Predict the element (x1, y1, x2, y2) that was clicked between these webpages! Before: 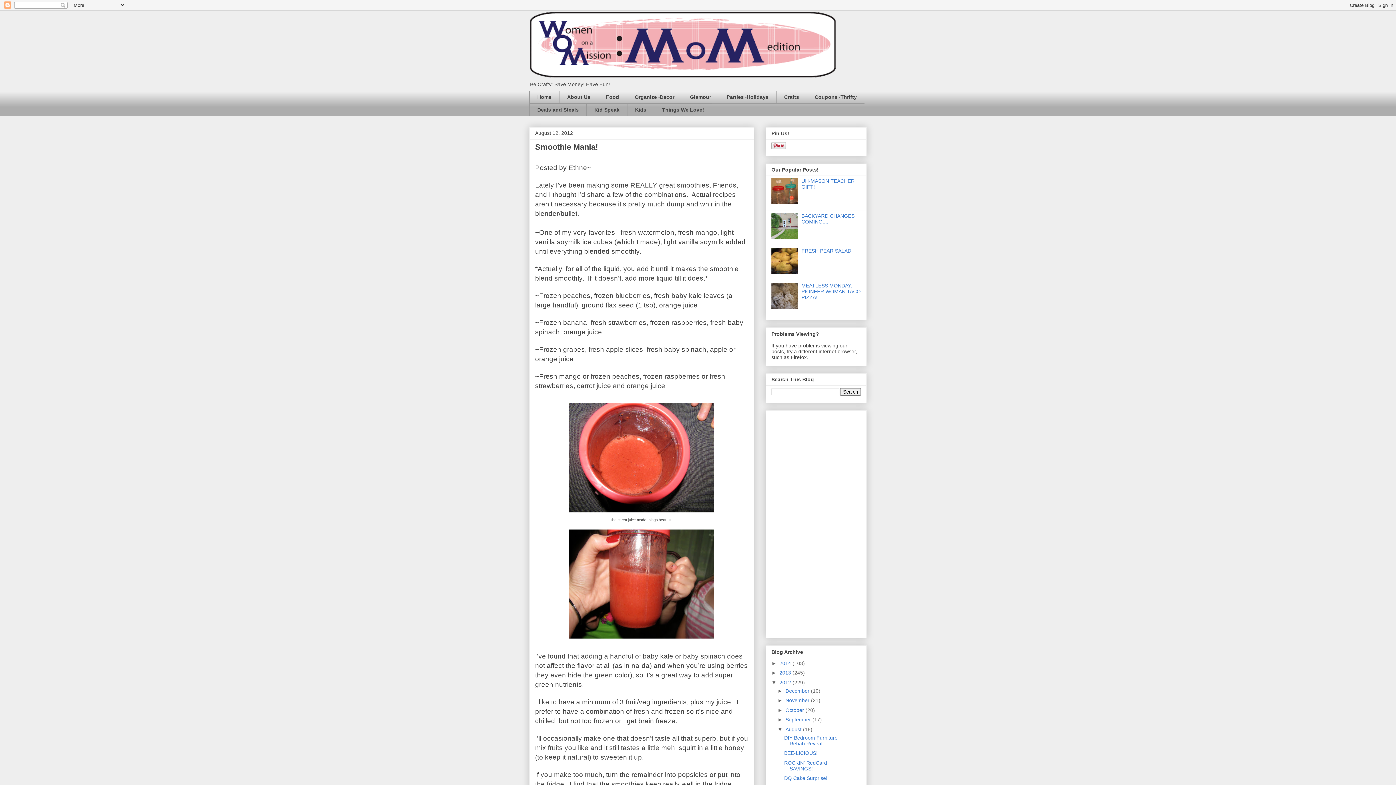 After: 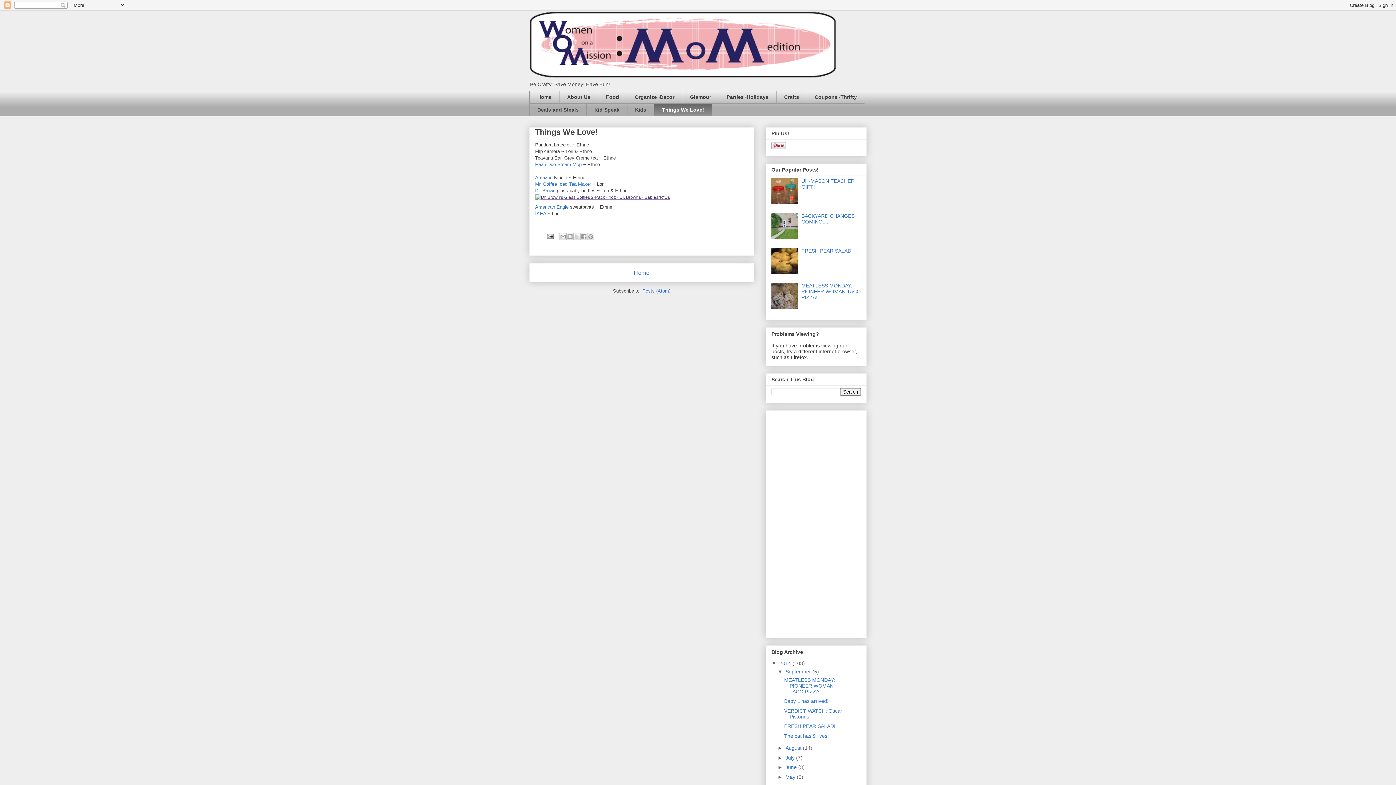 Action: label: Things We Love! bbox: (654, 103, 712, 116)